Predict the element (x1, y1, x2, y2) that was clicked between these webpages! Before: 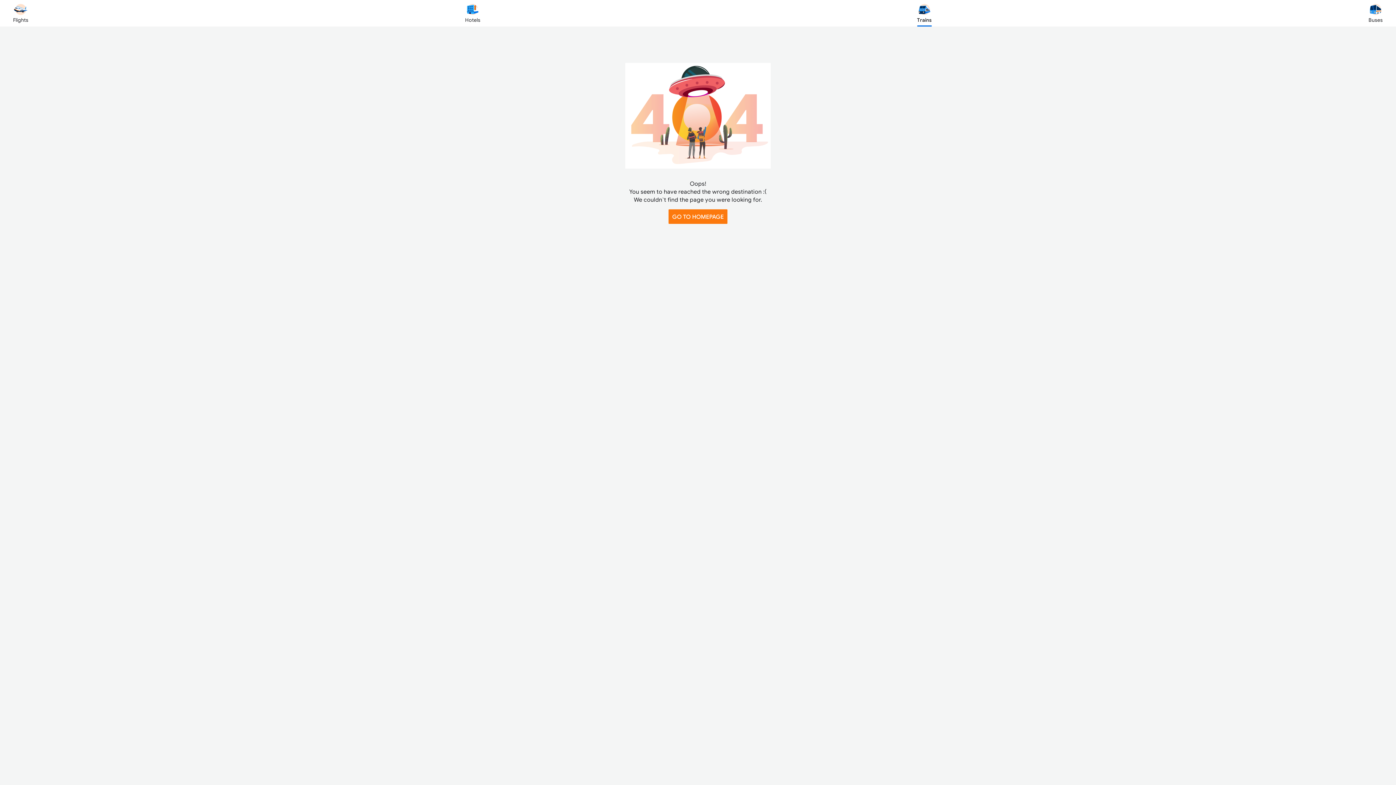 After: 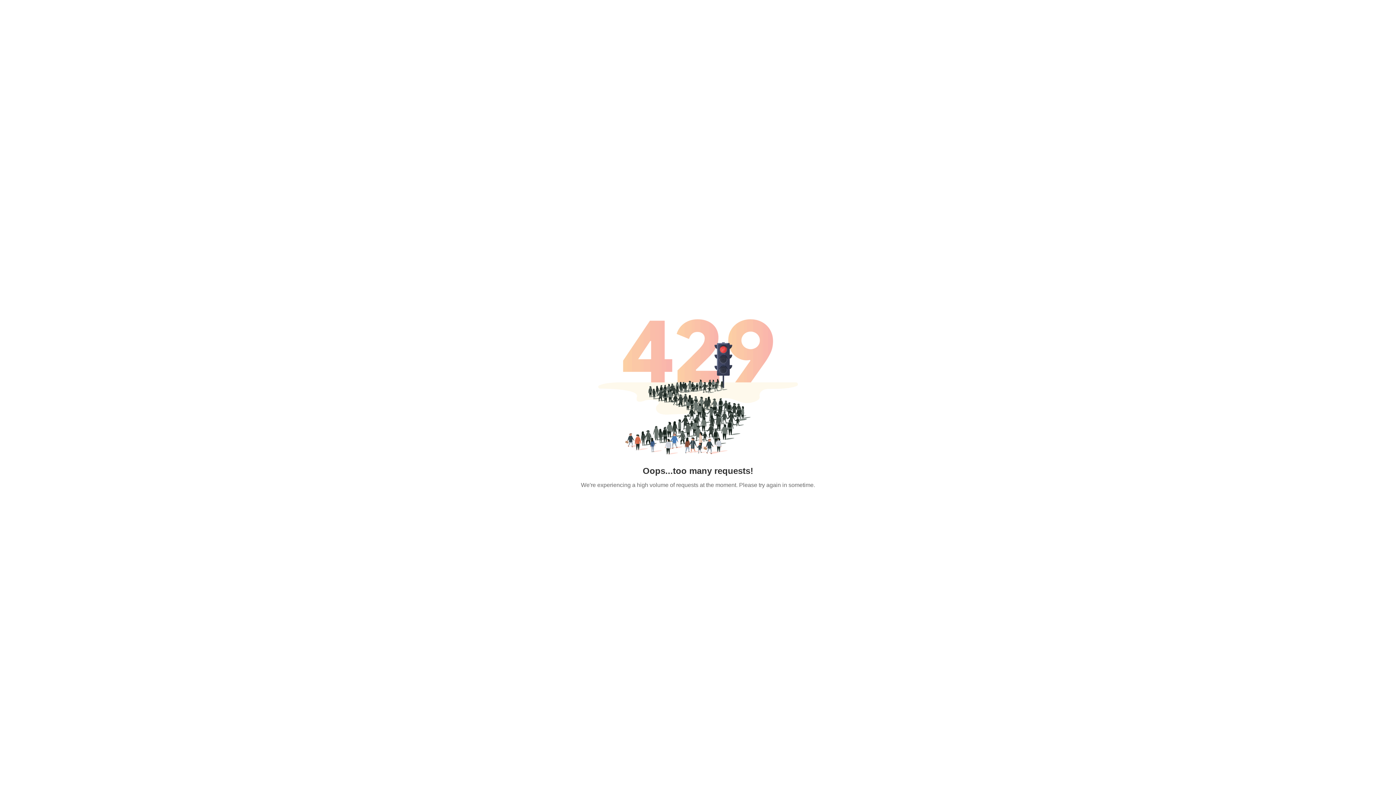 Action: bbox: (465, 2, 480, 23) label: Hotels